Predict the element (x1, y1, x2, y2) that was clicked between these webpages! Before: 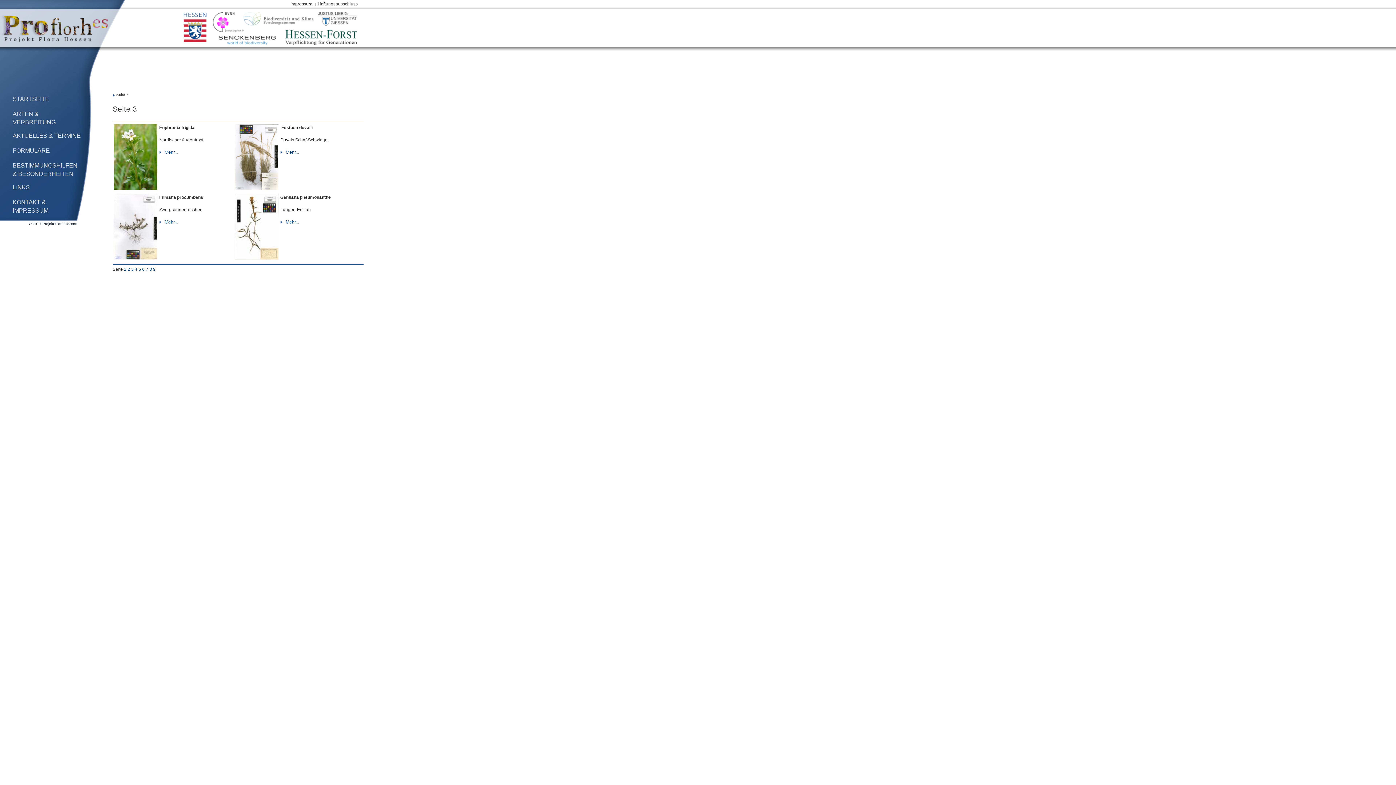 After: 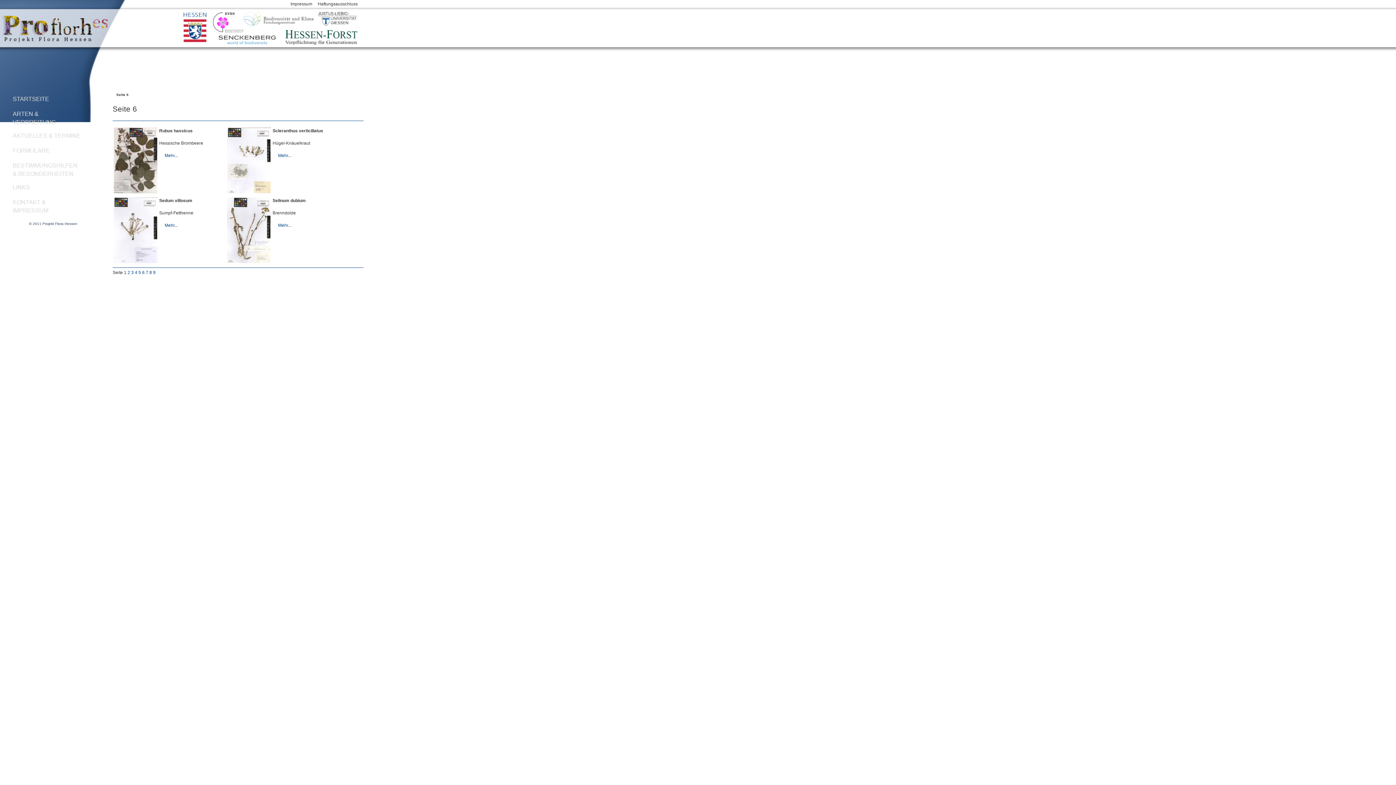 Action: bbox: (142, 266, 144, 272) label: 6